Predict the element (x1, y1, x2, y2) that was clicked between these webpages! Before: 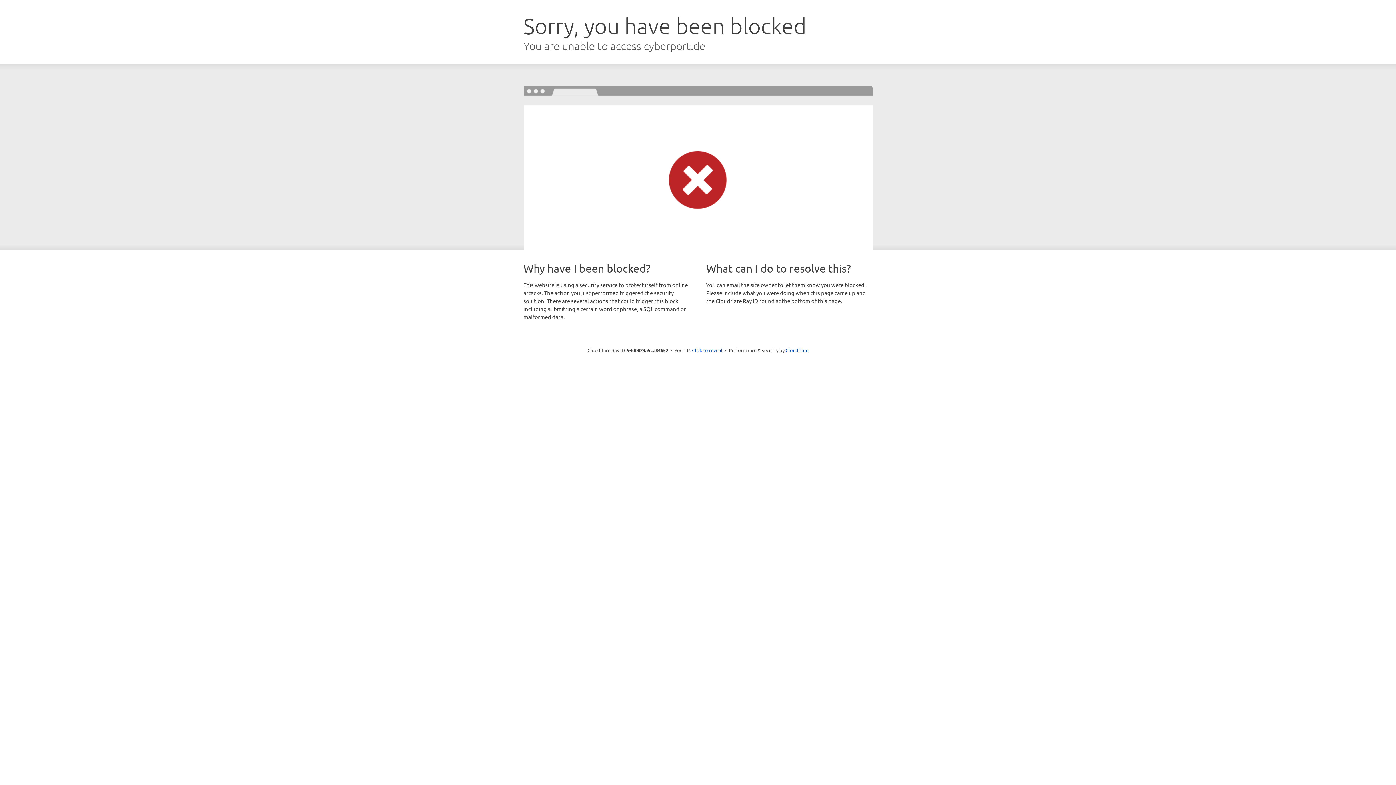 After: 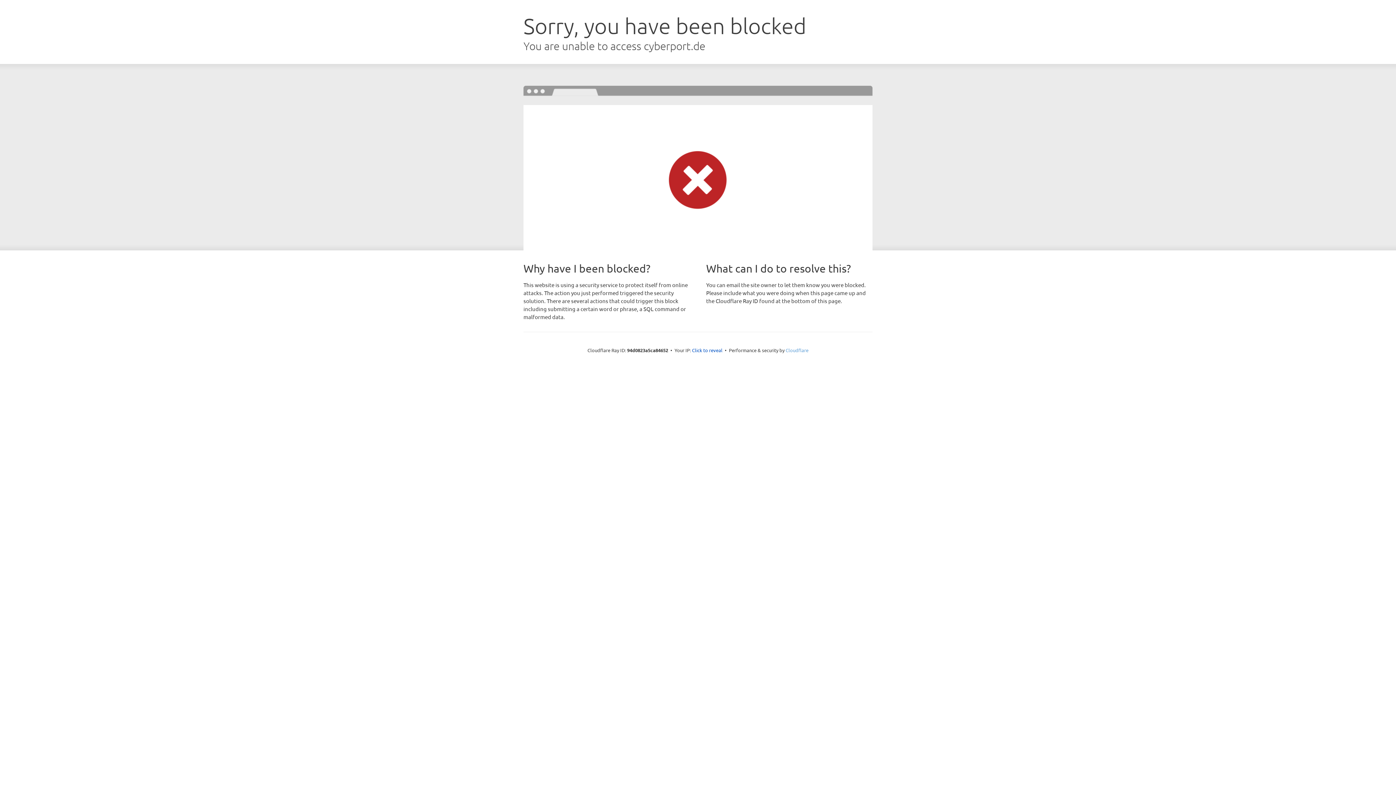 Action: label: Cloudflare bbox: (785, 347, 808, 353)